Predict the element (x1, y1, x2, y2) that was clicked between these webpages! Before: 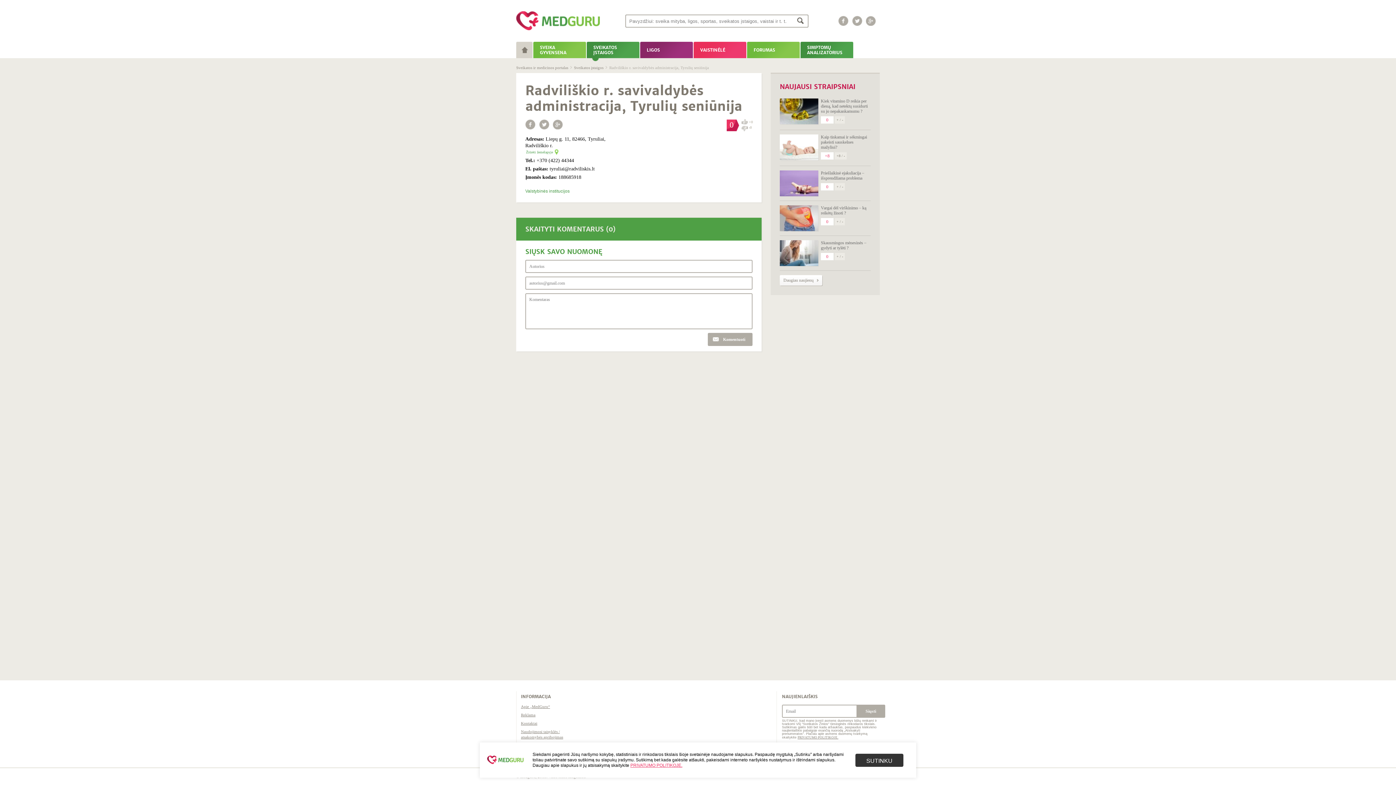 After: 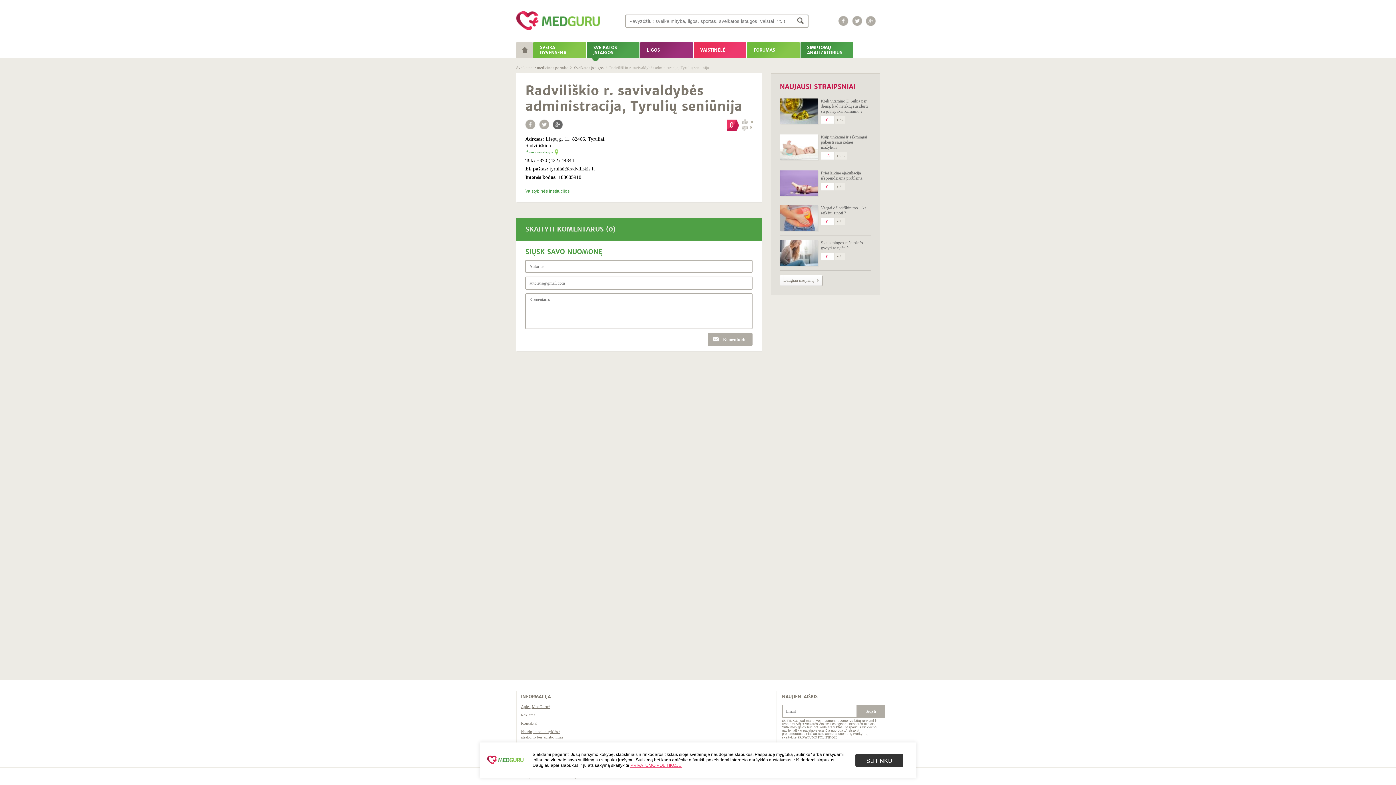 Action: bbox: (553, 119, 563, 129)